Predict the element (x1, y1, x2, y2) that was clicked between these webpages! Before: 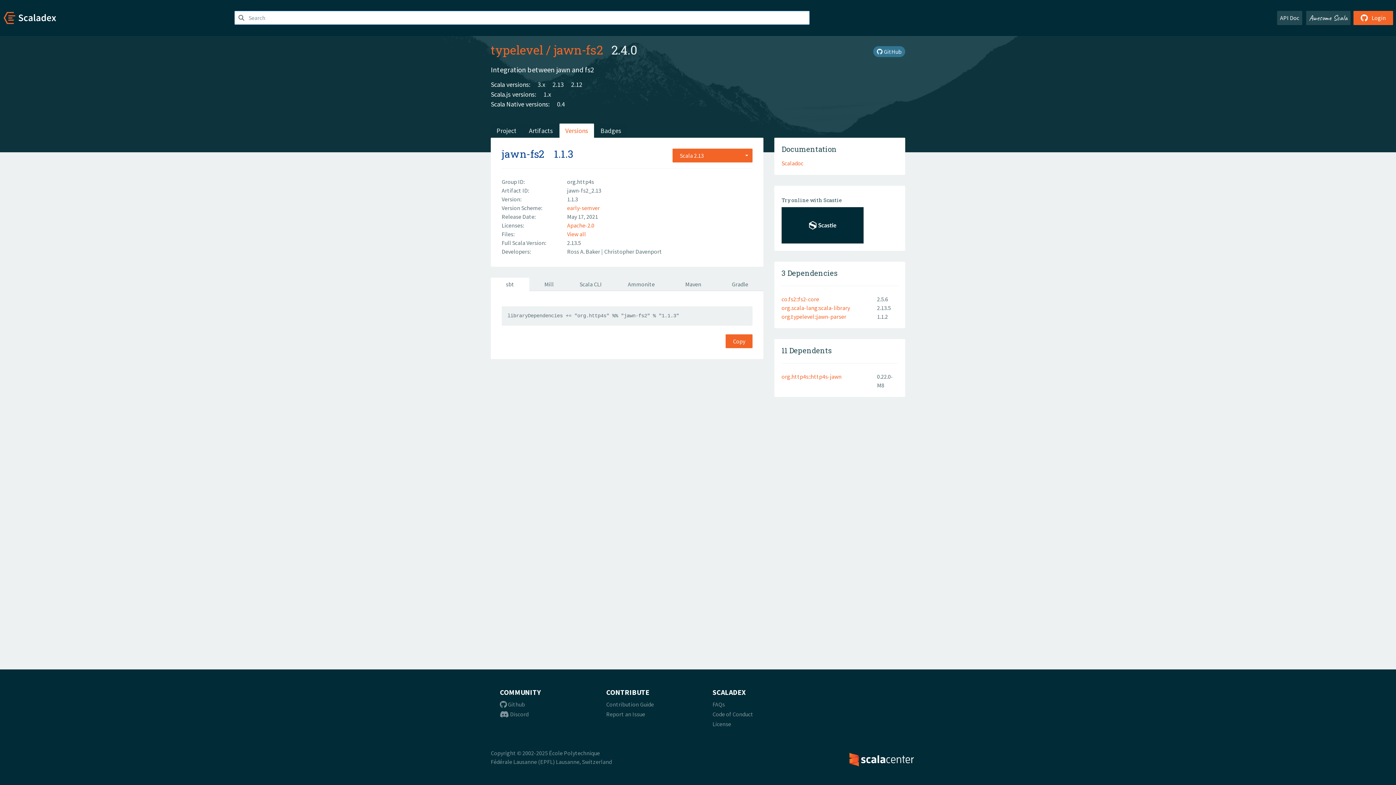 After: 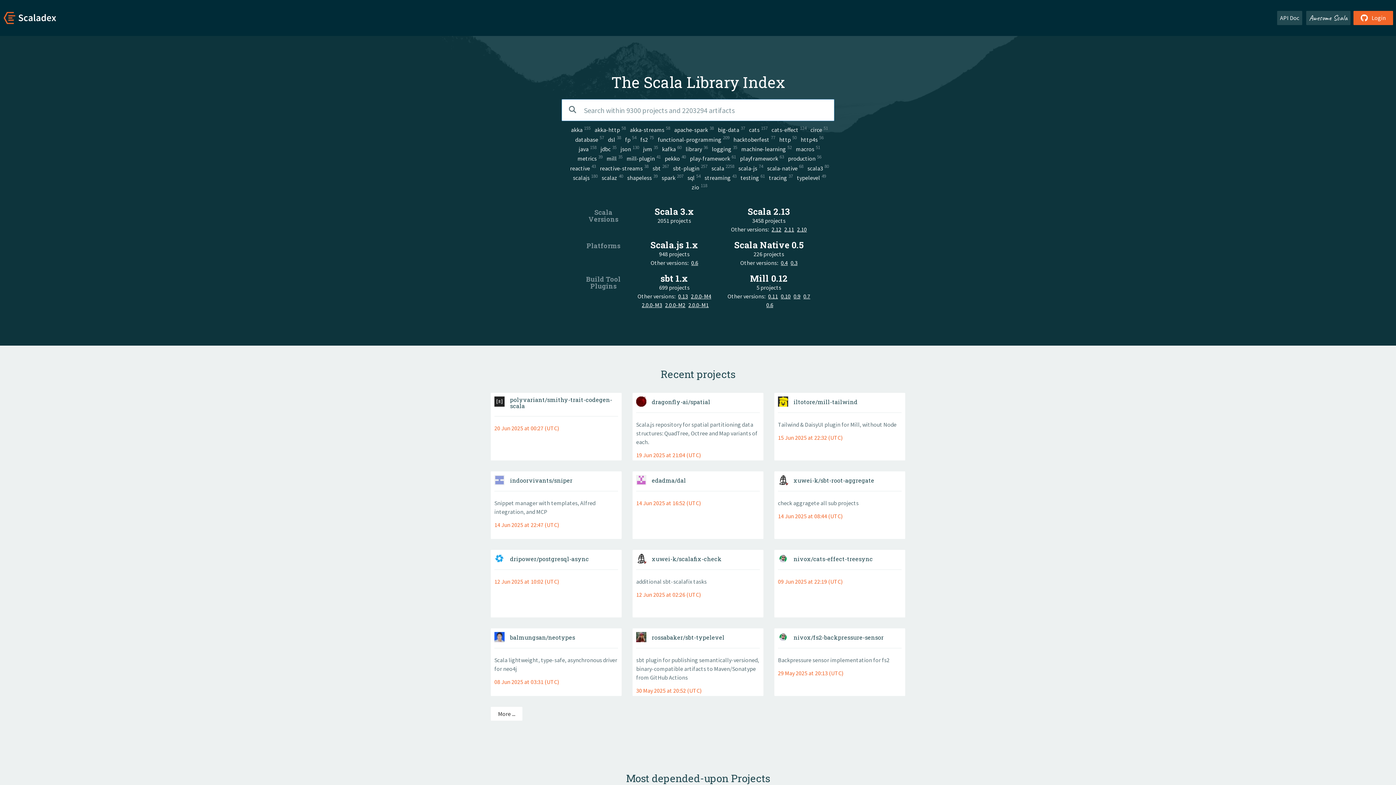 Action: bbox: (0, 13, 57, 20)